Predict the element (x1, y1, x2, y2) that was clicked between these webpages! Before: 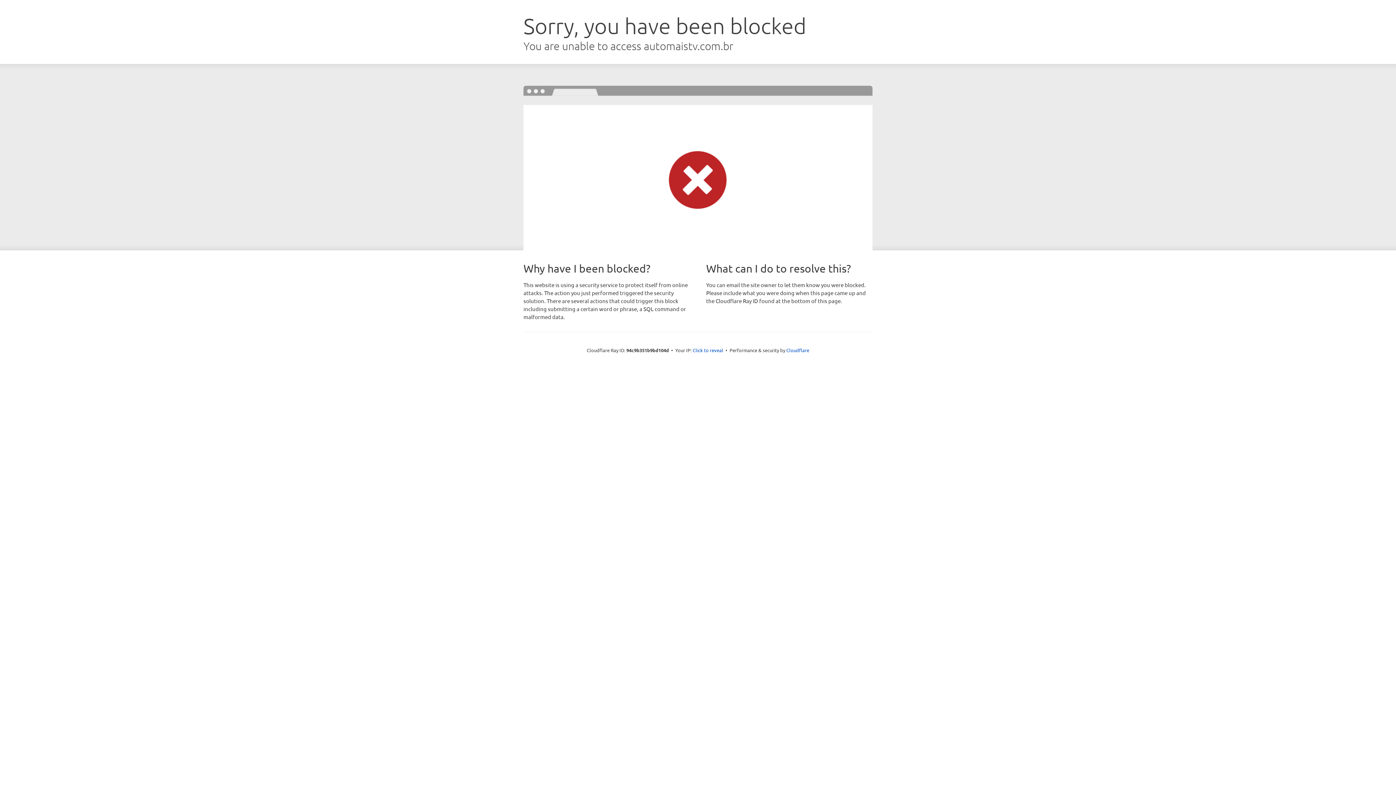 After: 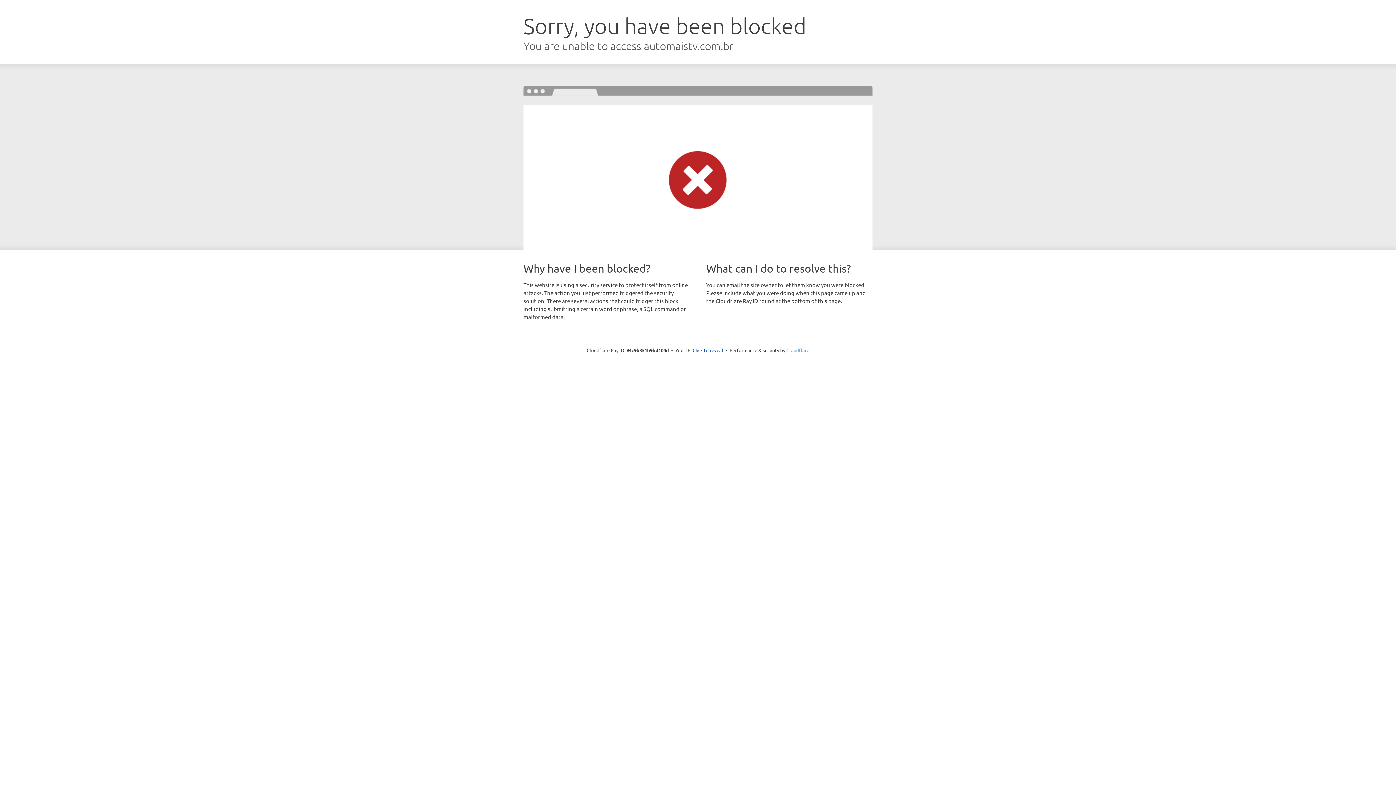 Action: label: Cloudflare bbox: (786, 347, 809, 353)